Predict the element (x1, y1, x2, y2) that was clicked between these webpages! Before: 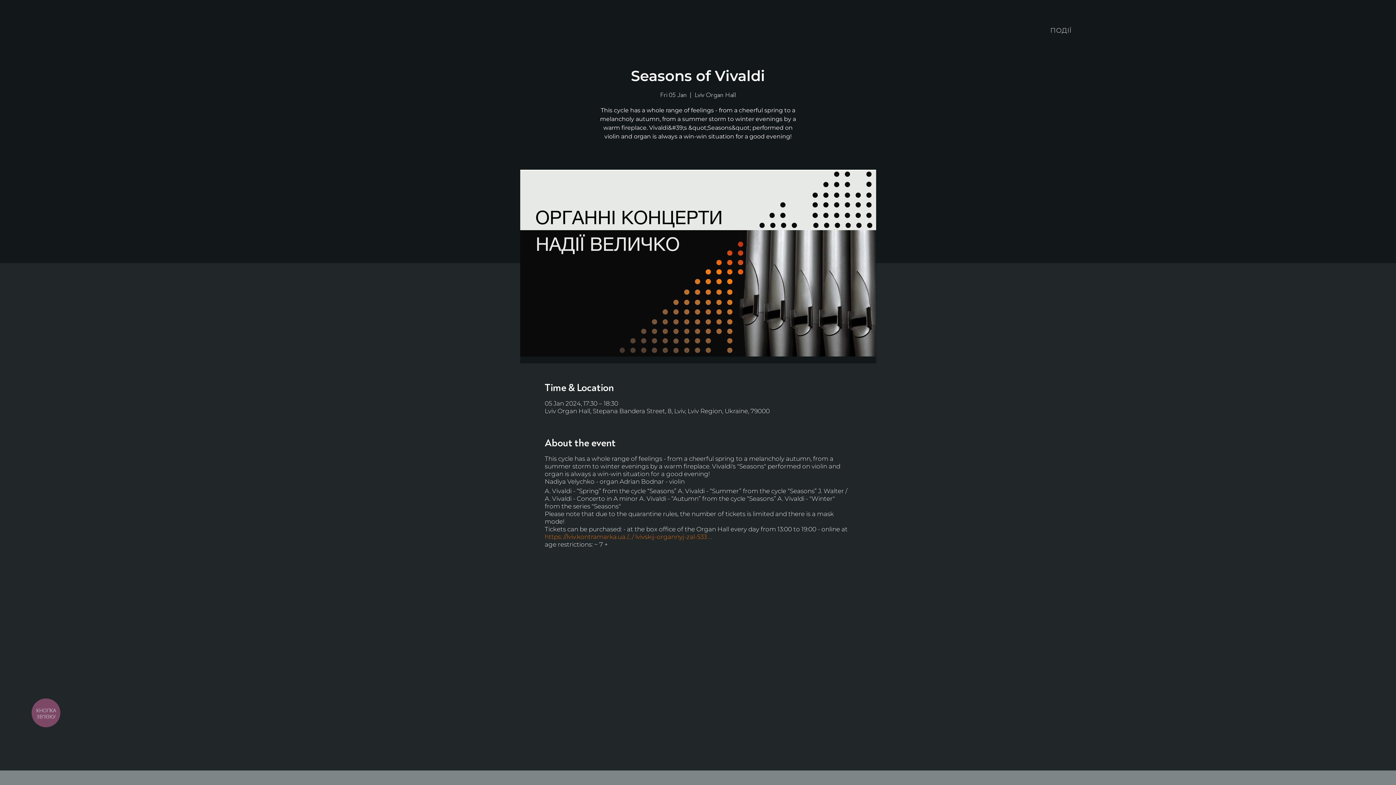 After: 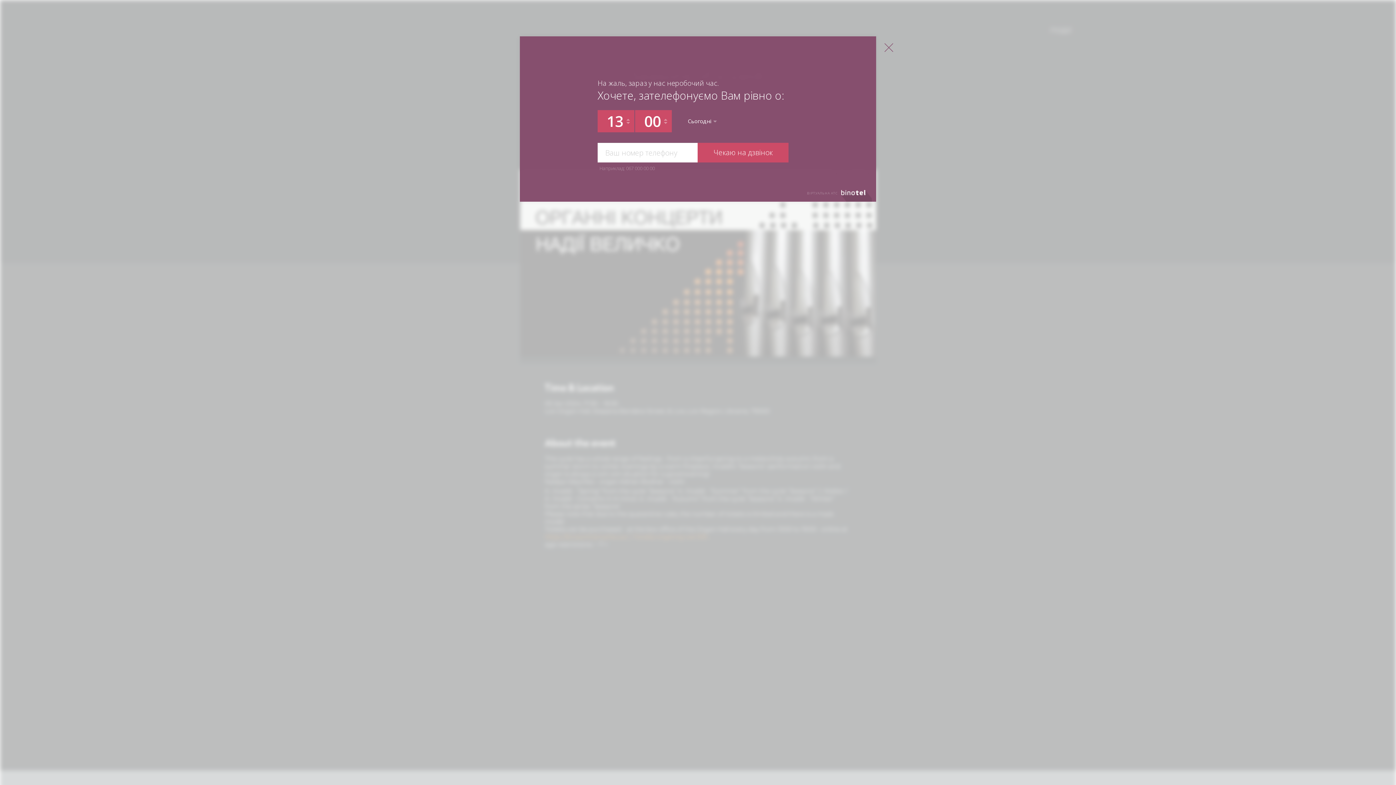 Action: label: КНОПКА
ЗВ'ЯЗКУ bbox: (27, 695, 63, 730)